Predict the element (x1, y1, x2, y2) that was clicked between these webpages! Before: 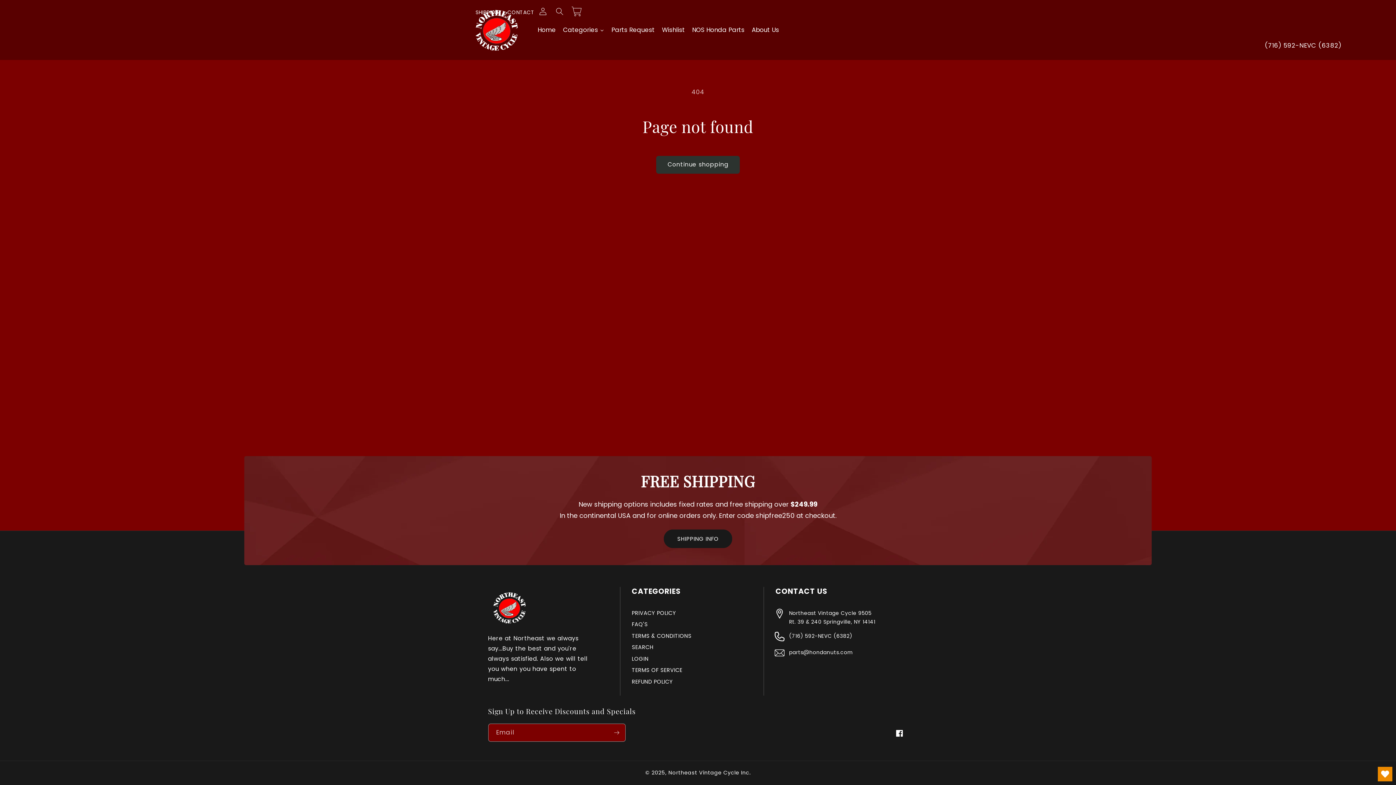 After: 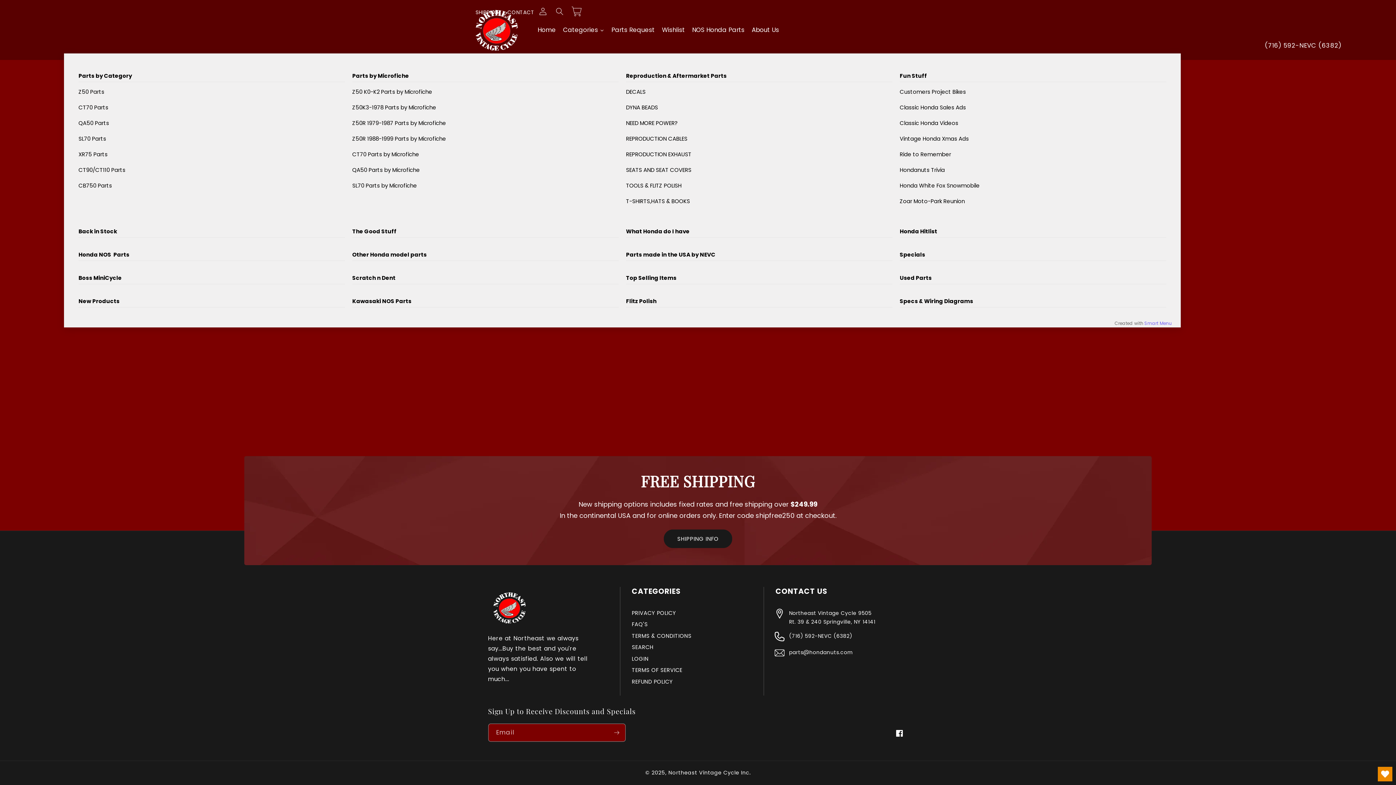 Action: bbox: (559, 20, 607, 39) label: Categories